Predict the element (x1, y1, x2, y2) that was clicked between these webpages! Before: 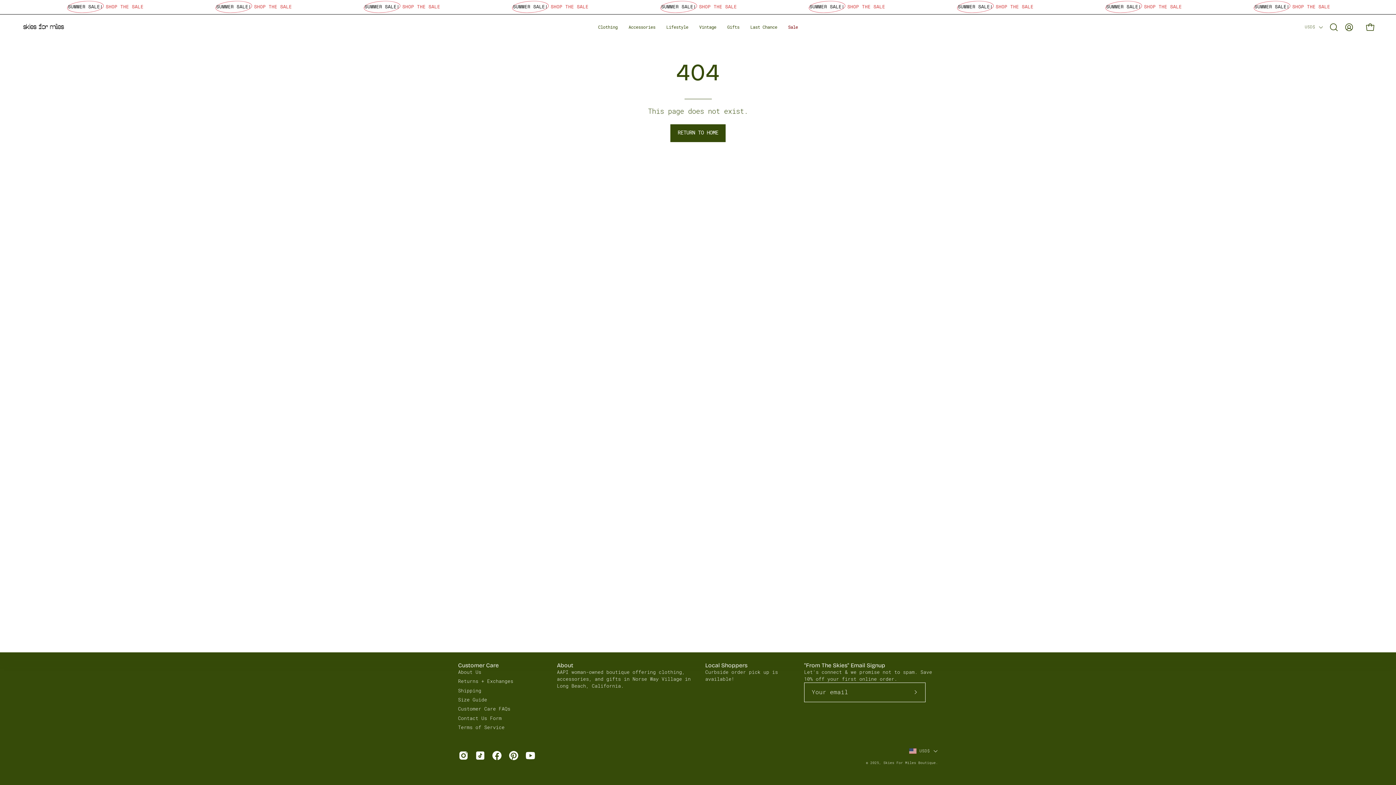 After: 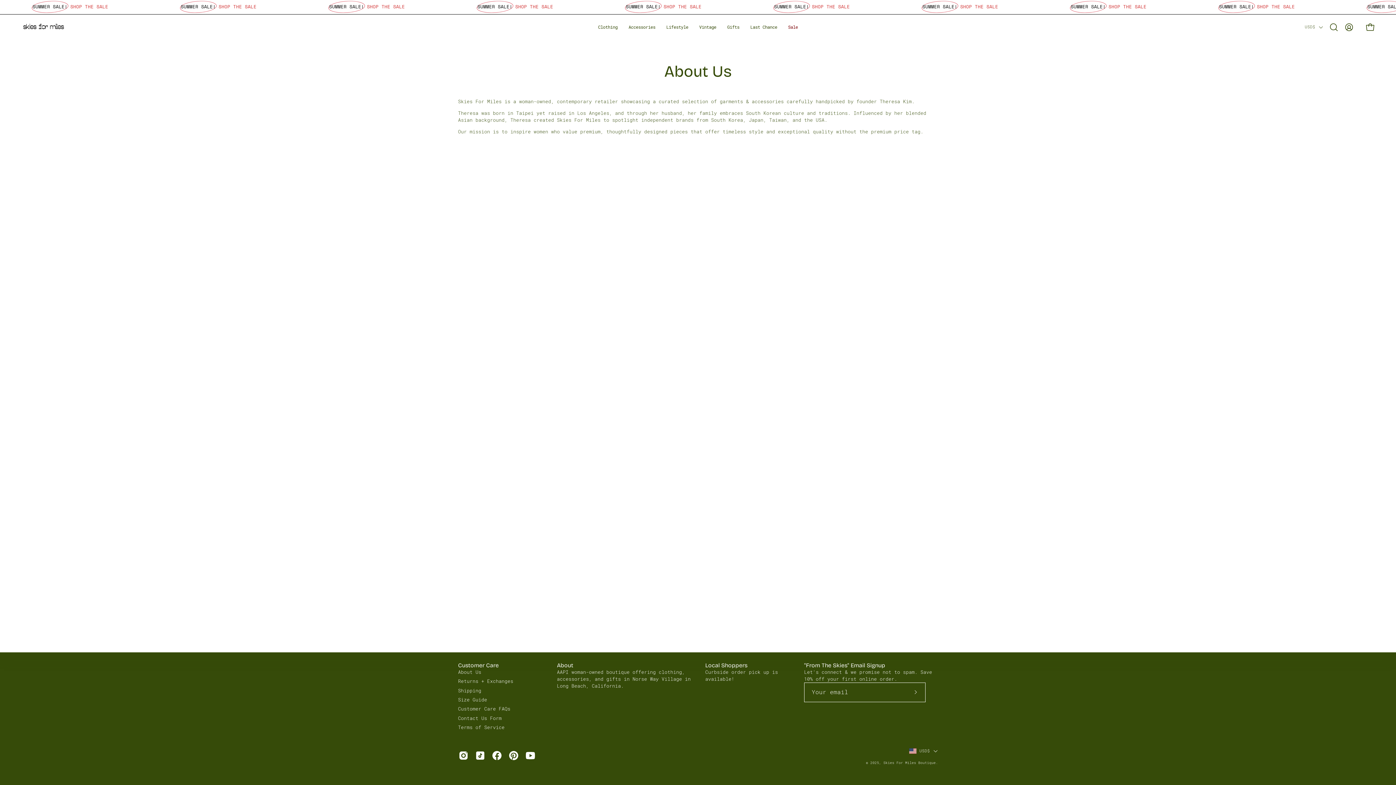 Action: label: About Us bbox: (458, 669, 481, 675)